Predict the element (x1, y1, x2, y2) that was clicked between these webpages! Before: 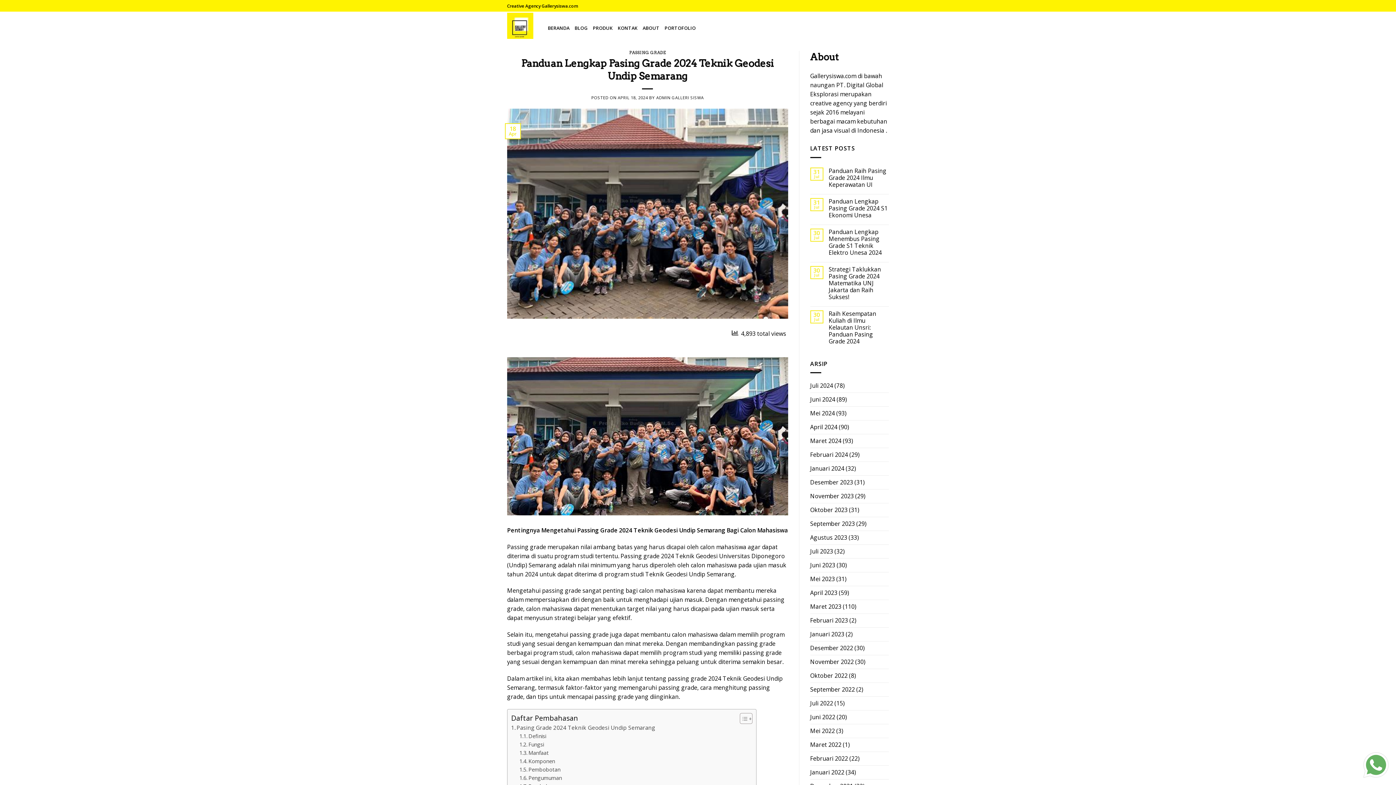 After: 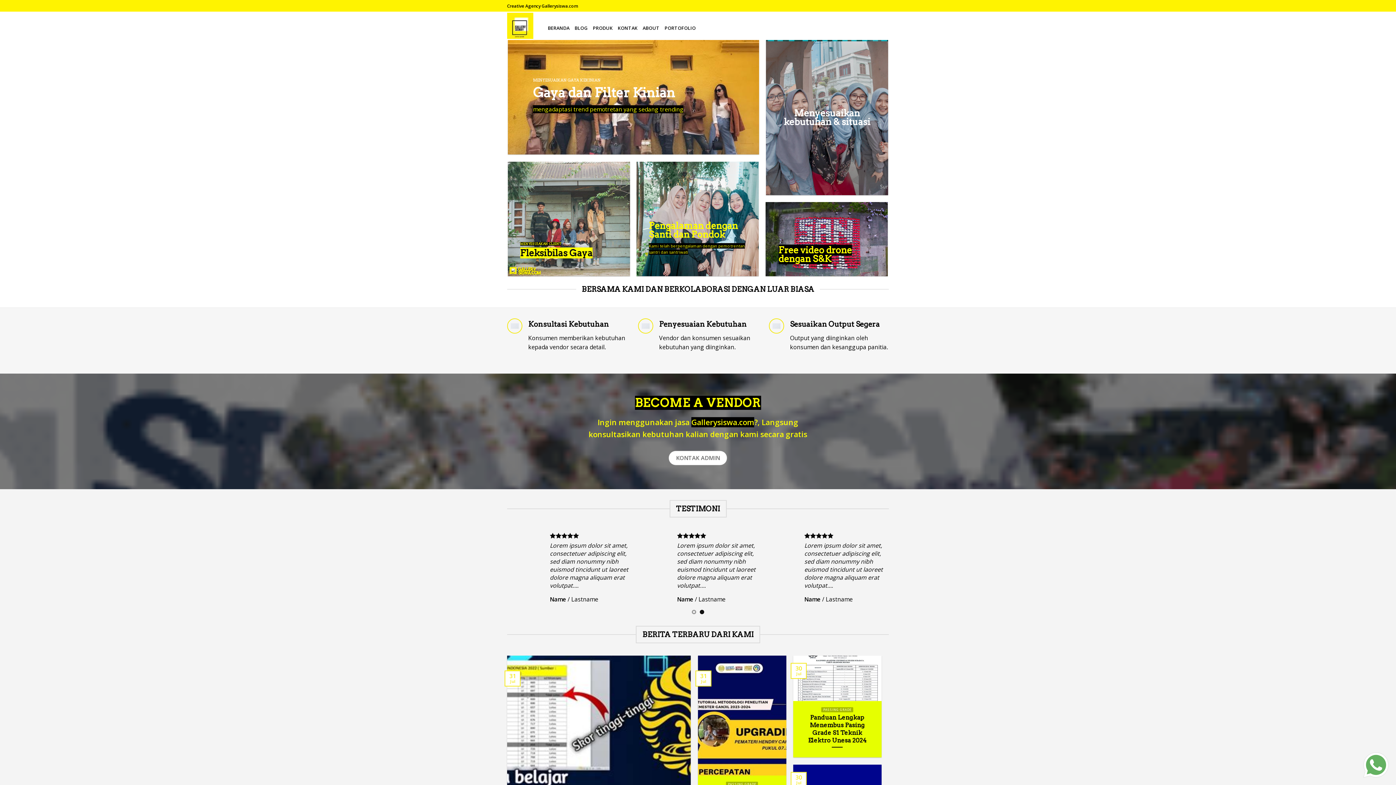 Action: bbox: (507, 12, 537, 38)